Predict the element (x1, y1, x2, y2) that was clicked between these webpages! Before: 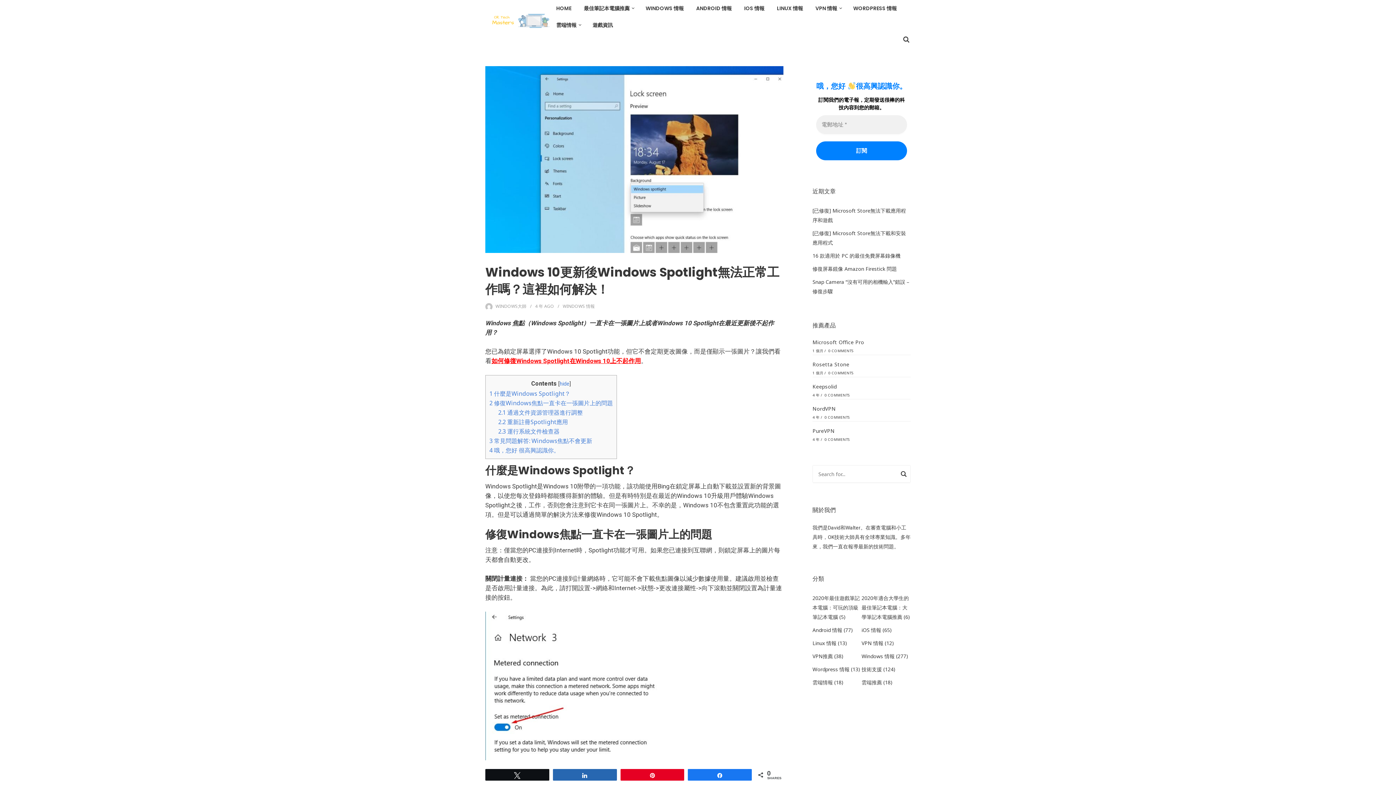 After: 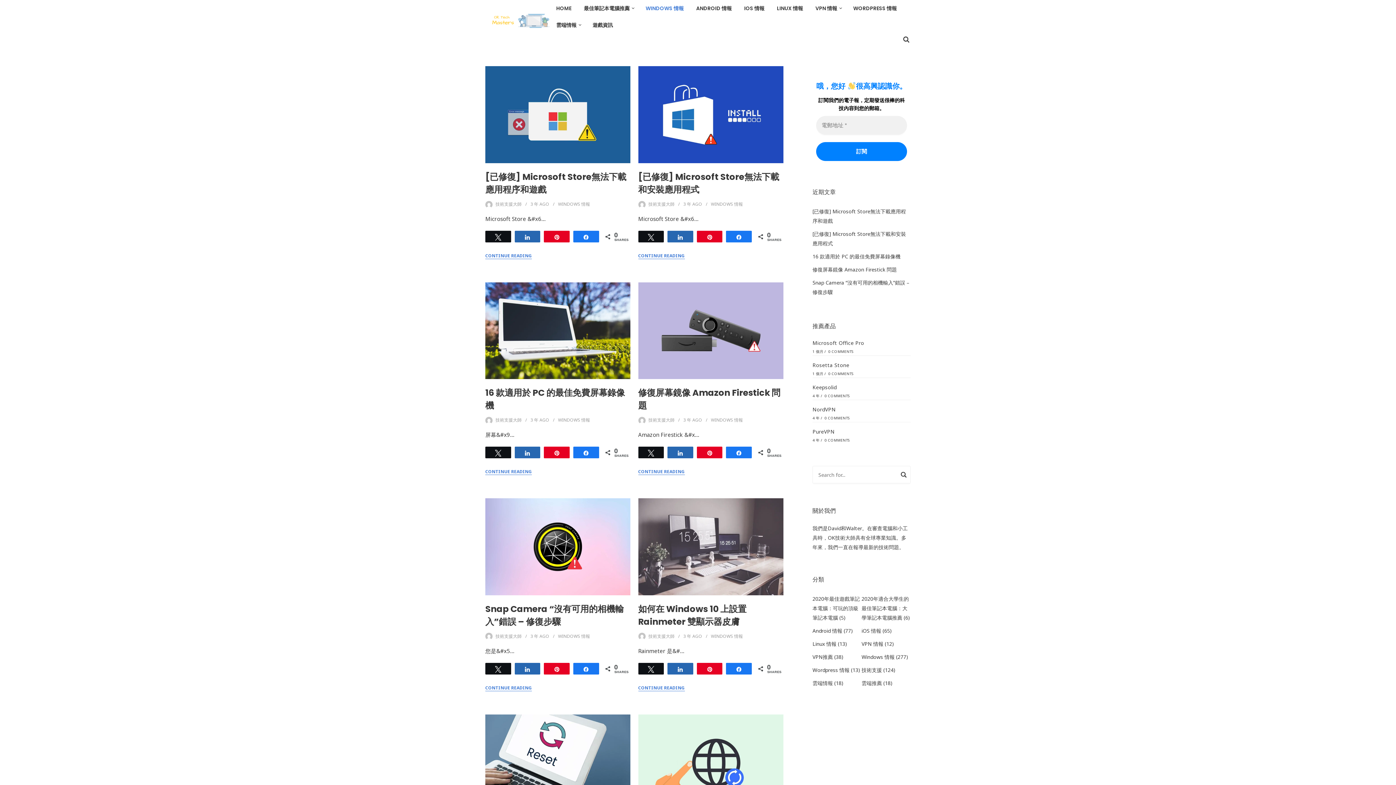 Action: bbox: (556, 0, 571, 16) label: HOME